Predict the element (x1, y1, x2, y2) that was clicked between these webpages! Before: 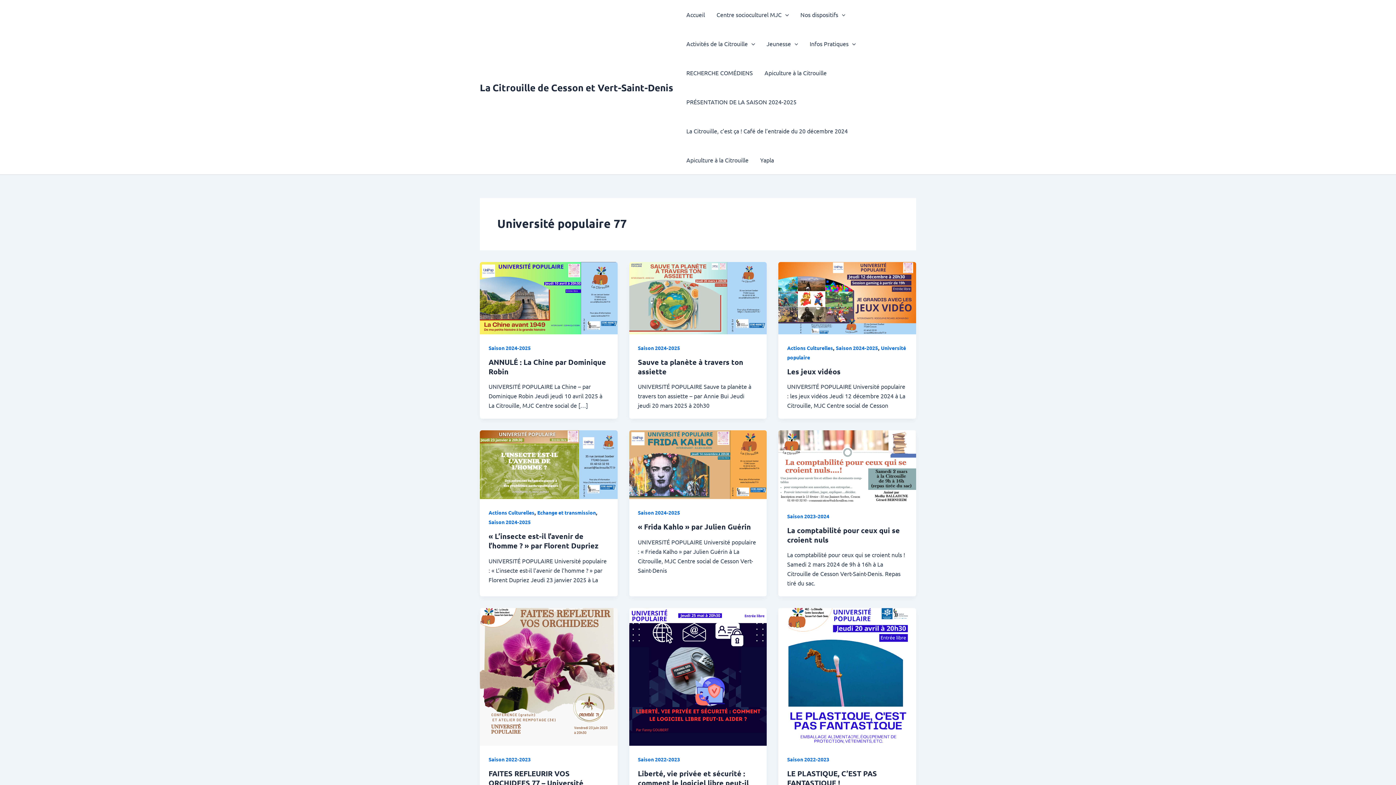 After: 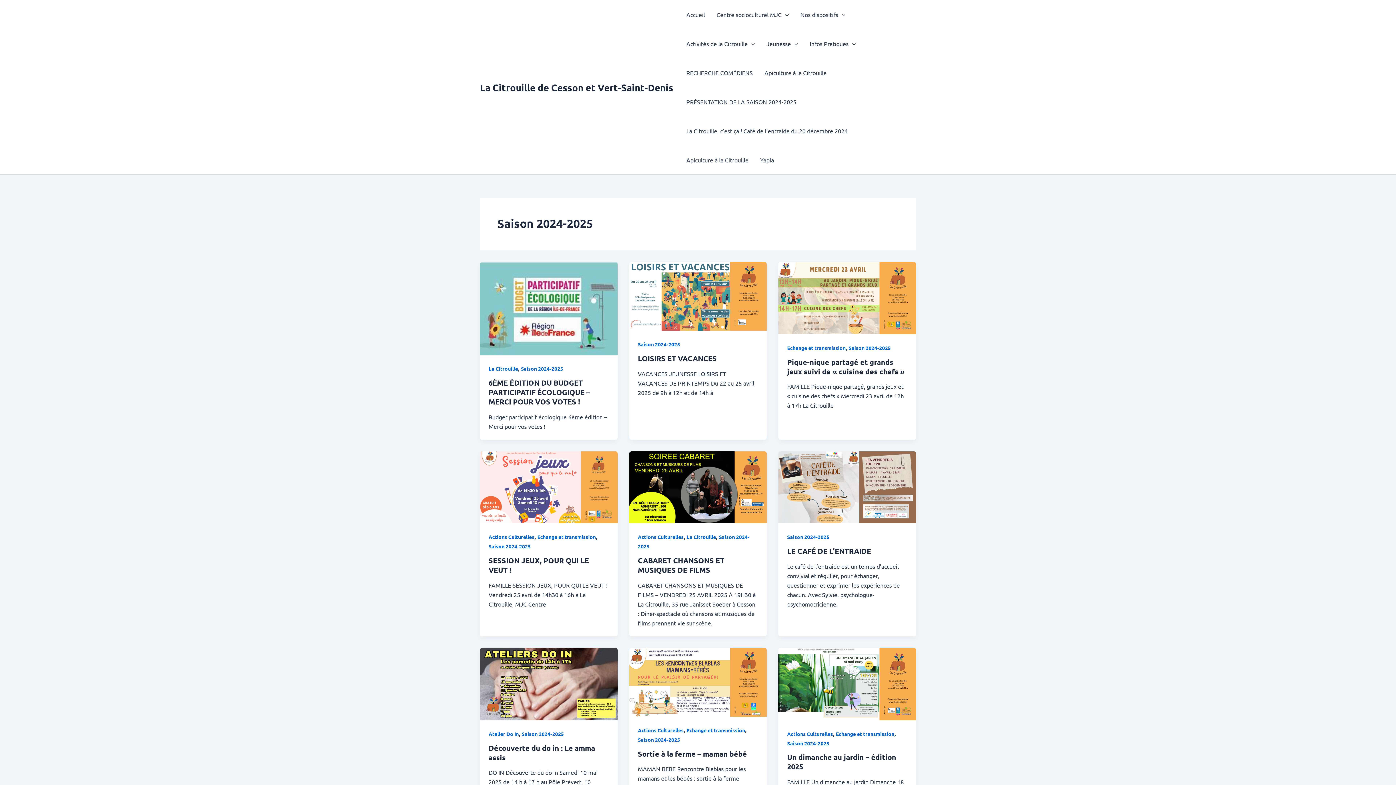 Action: bbox: (638, 344, 680, 351) label: Saison 2024-2025